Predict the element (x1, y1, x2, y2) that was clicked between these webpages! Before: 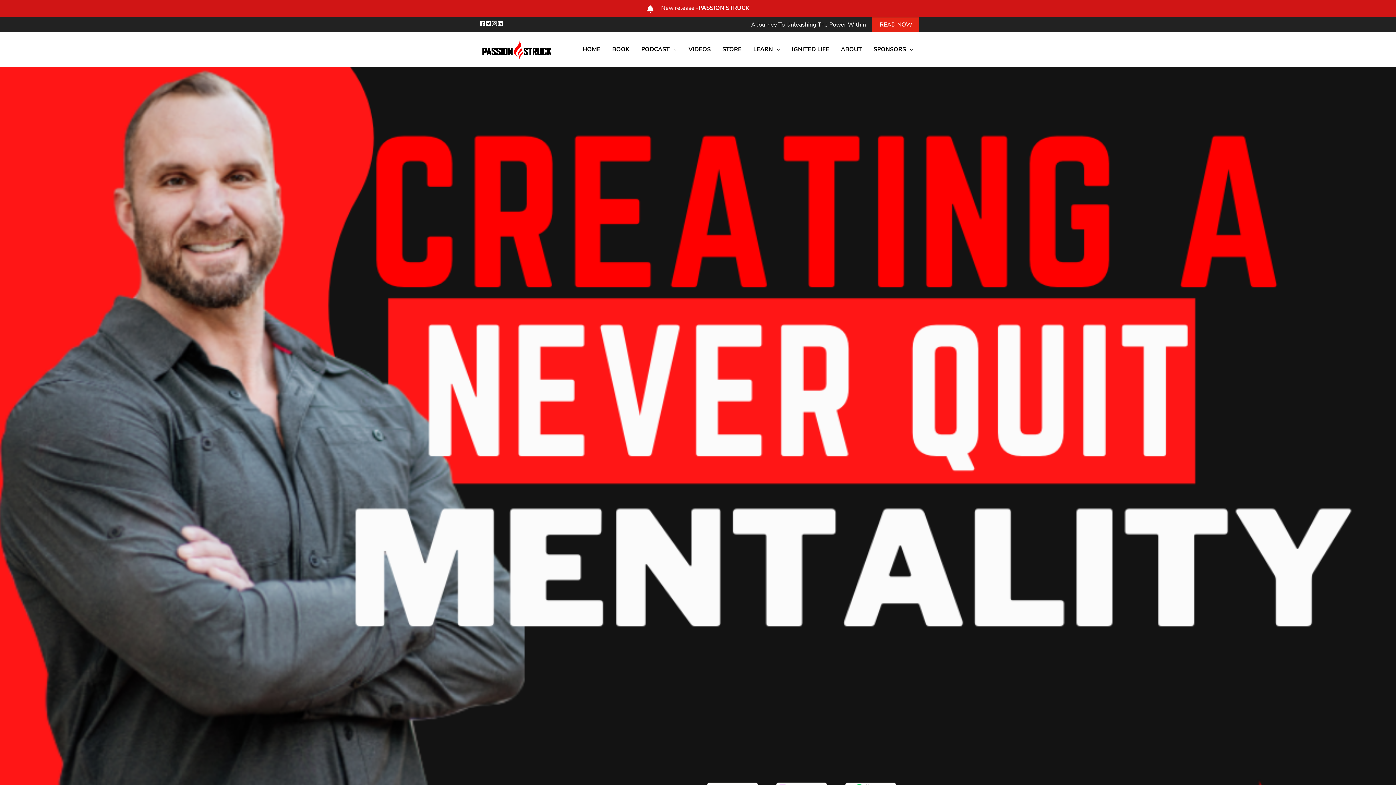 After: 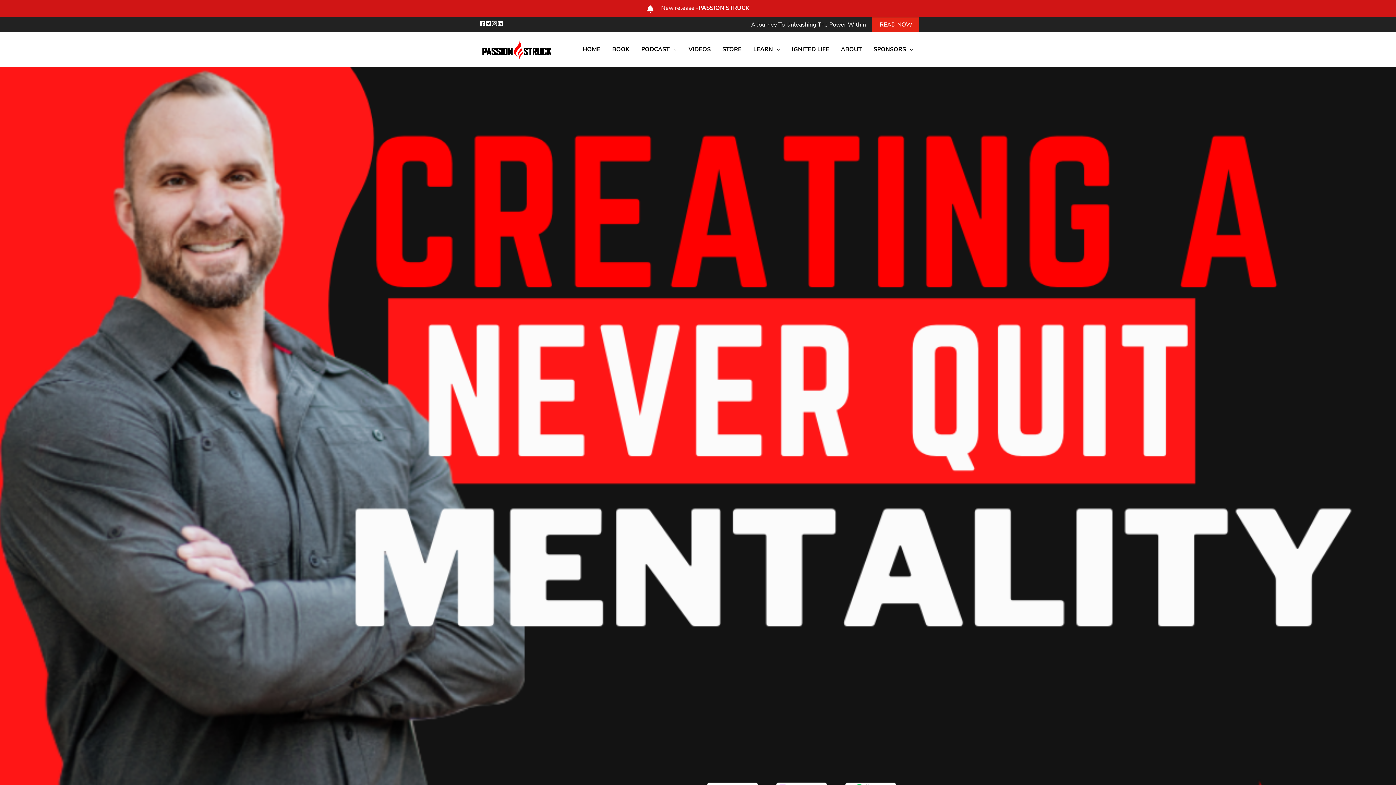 Action: bbox: (480, 17, 485, 32) label: facebook-square